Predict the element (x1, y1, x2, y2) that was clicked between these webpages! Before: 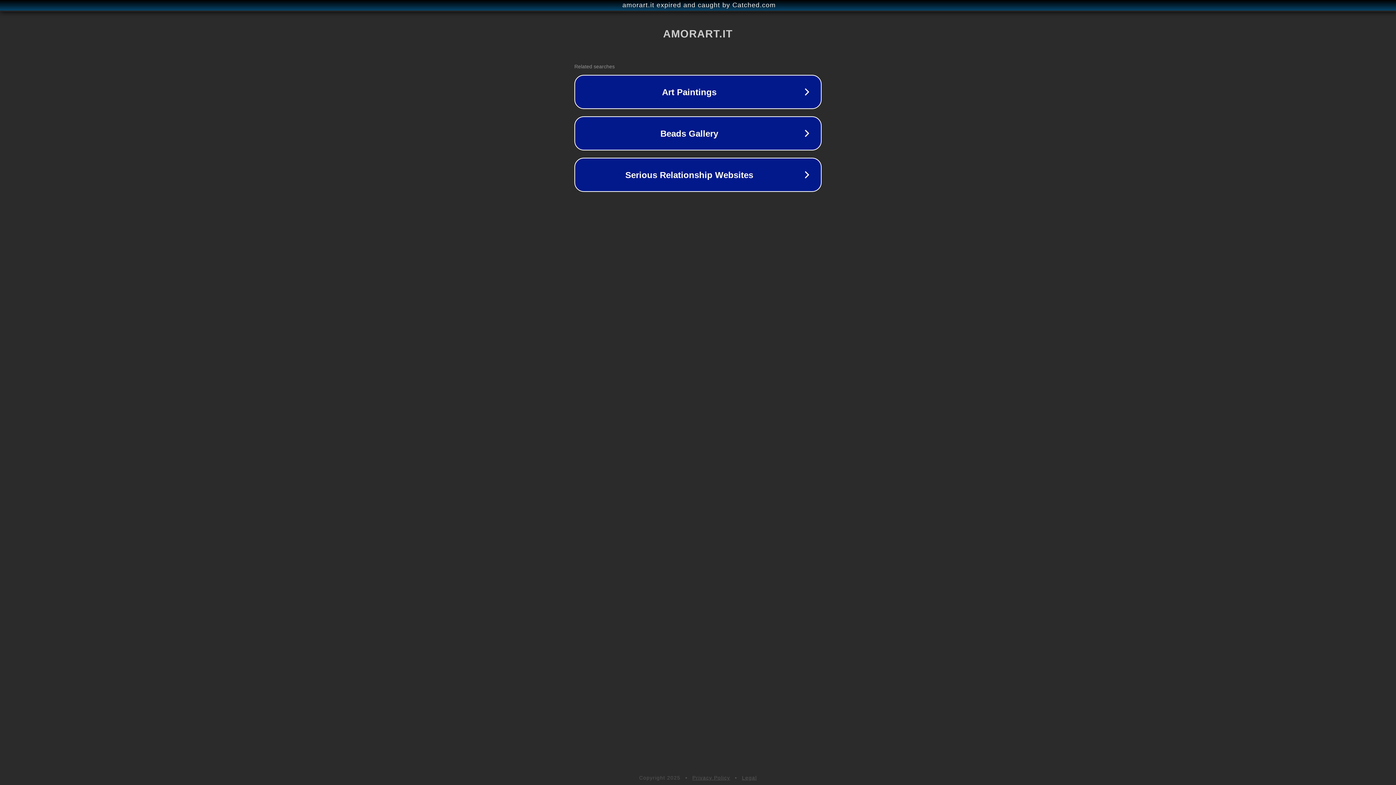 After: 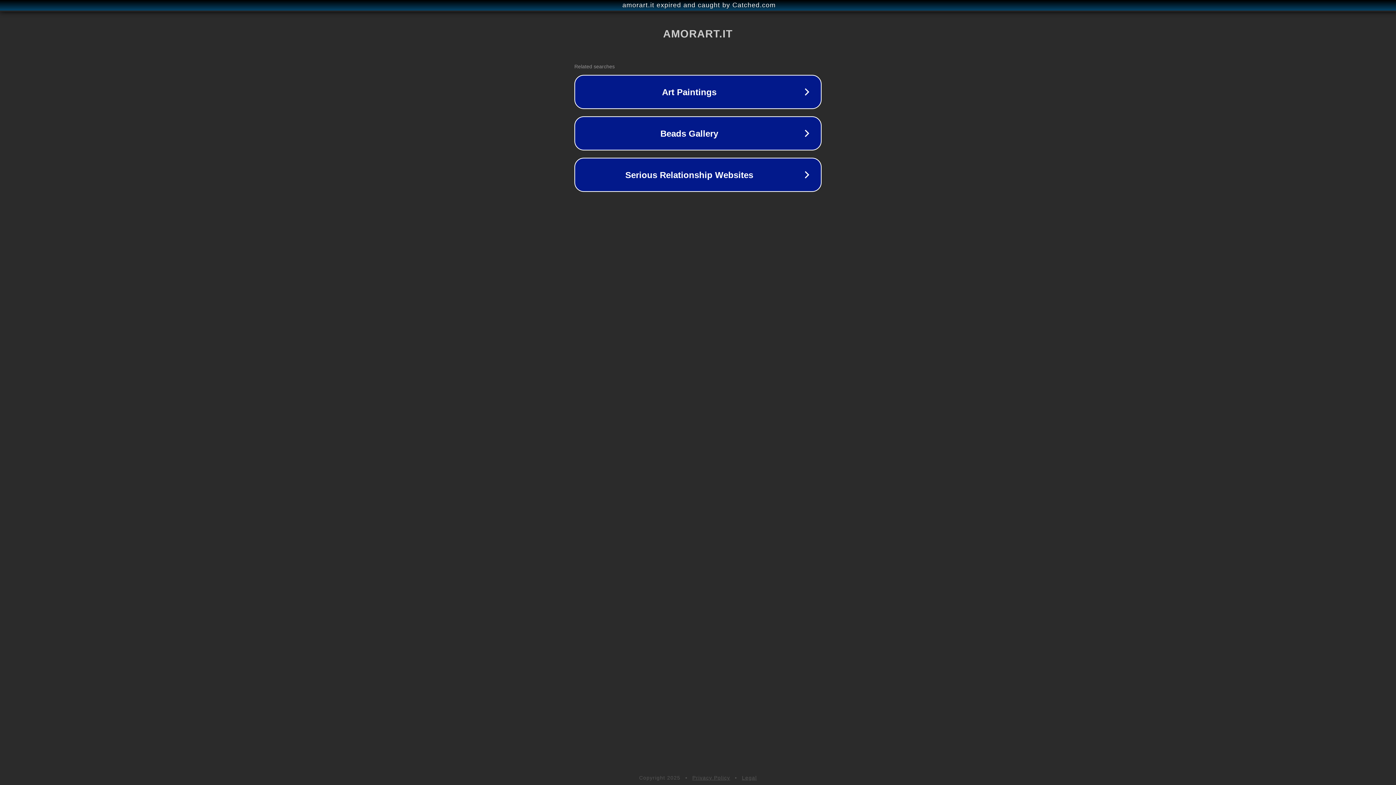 Action: label: Privacy Policy bbox: (692, 775, 730, 781)